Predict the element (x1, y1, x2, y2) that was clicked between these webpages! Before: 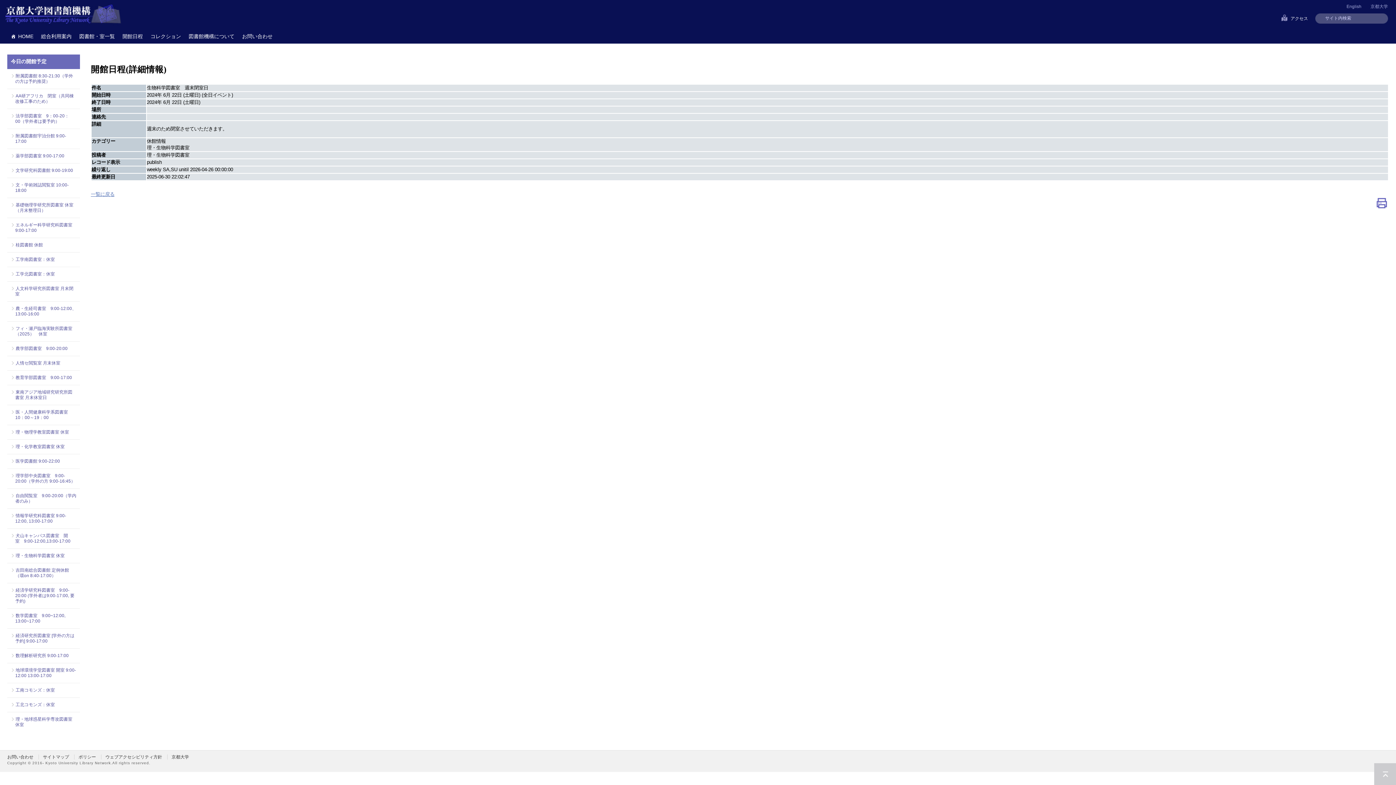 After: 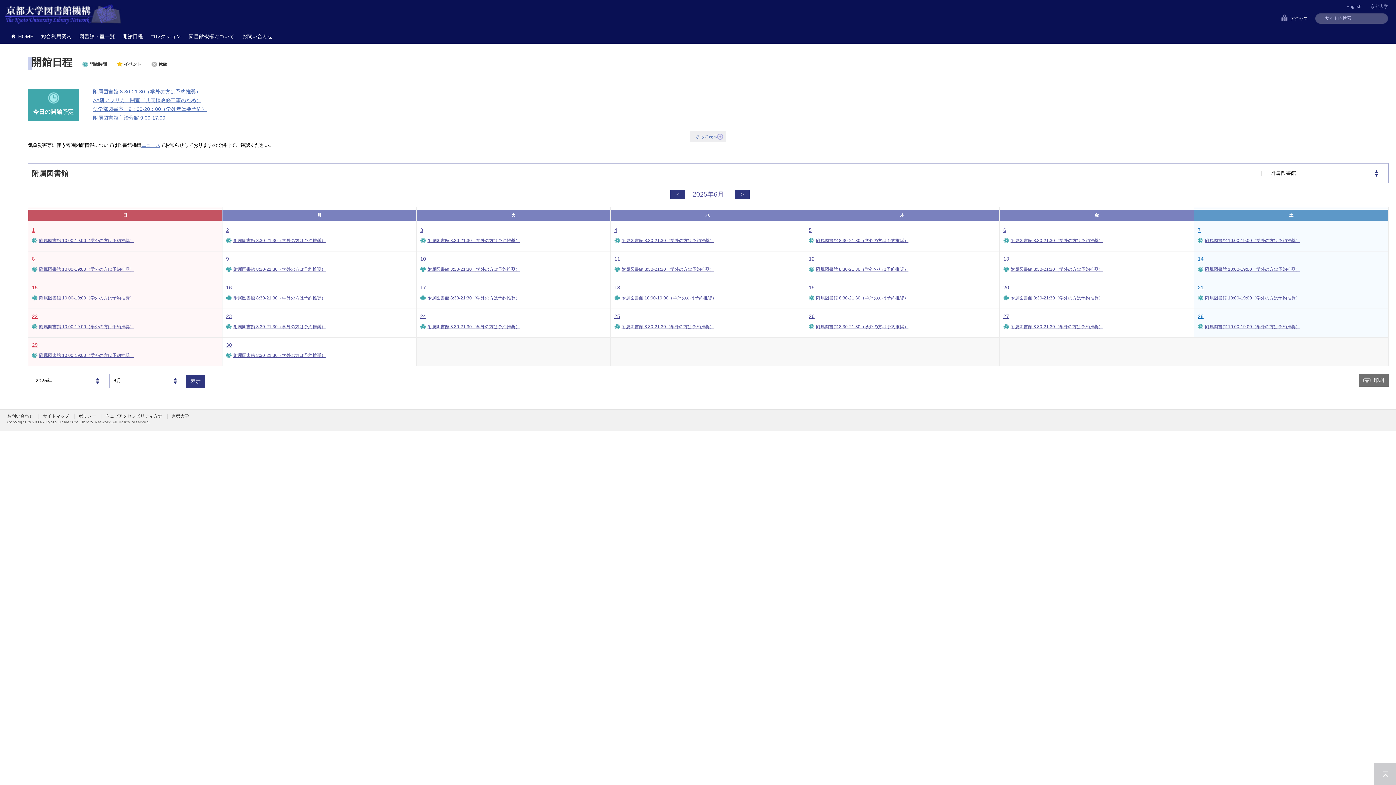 Action: label: 開館日程 bbox: (118, 29, 146, 43)